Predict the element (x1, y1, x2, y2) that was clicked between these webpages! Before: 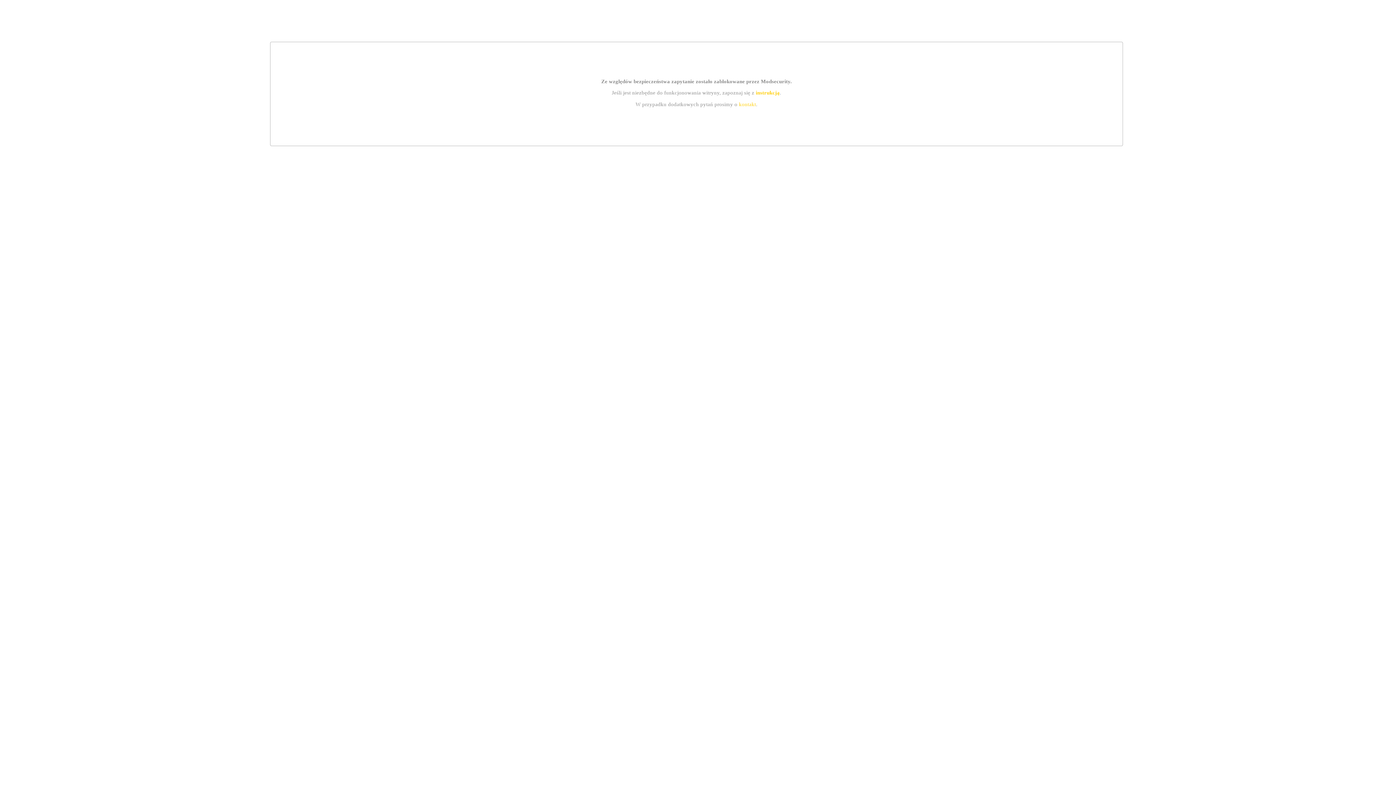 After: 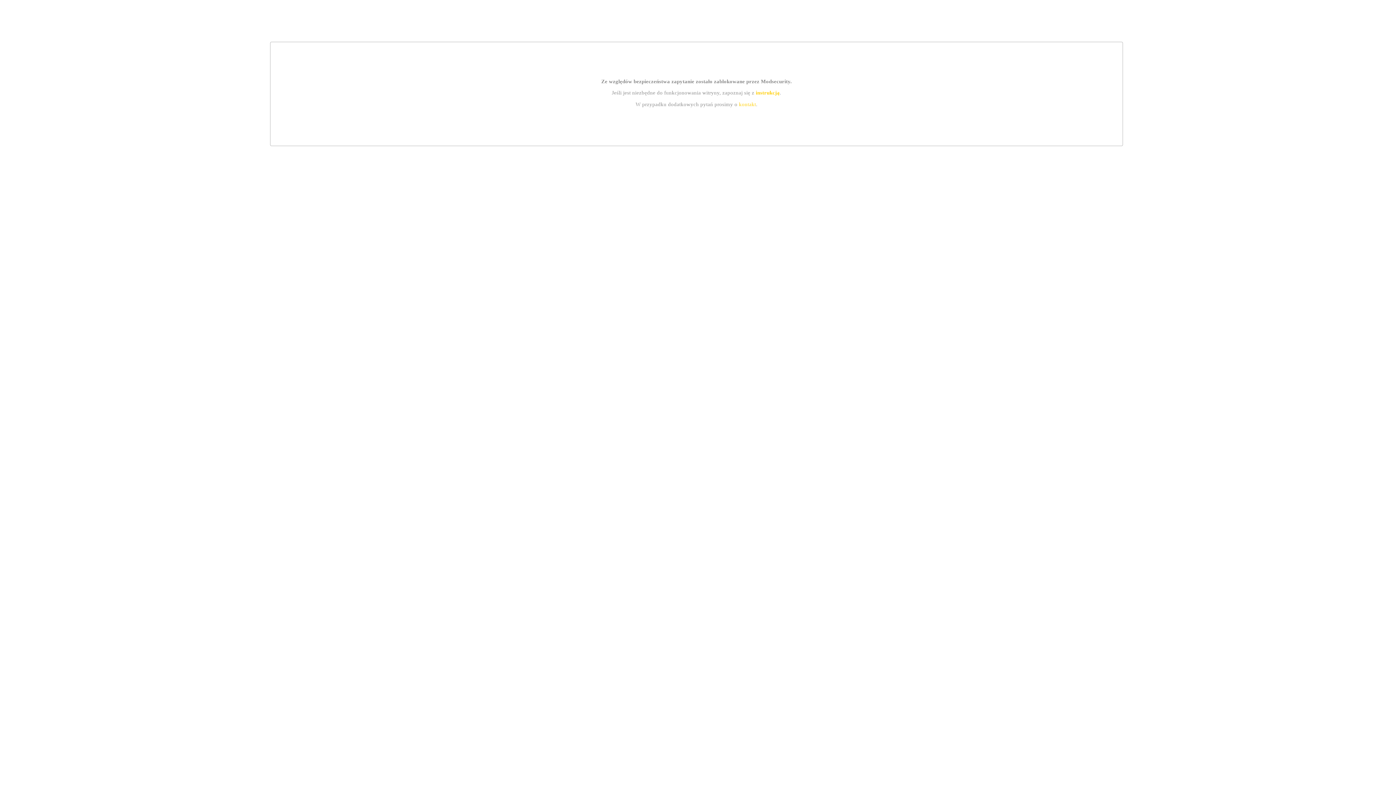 Action: label: instrukcją bbox: (755, 89, 779, 95)